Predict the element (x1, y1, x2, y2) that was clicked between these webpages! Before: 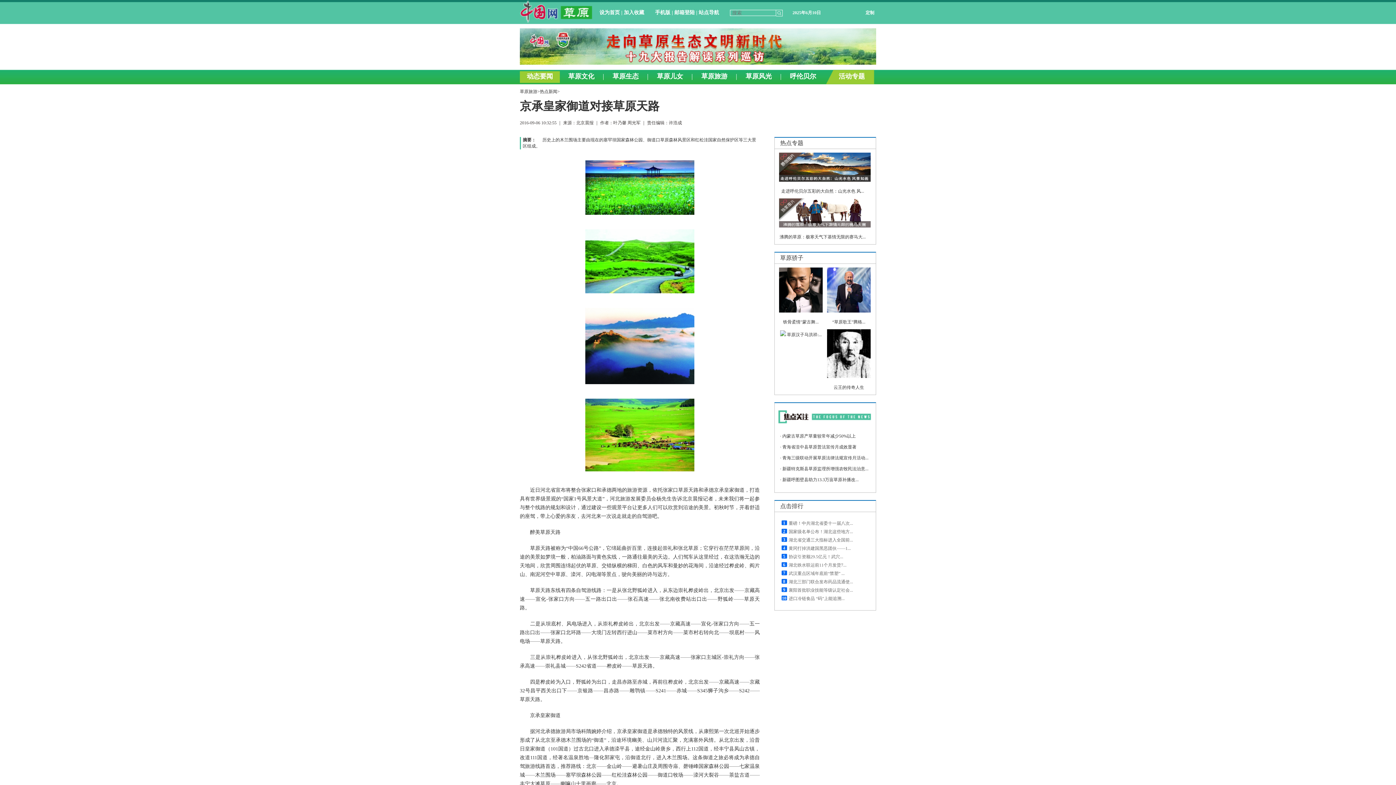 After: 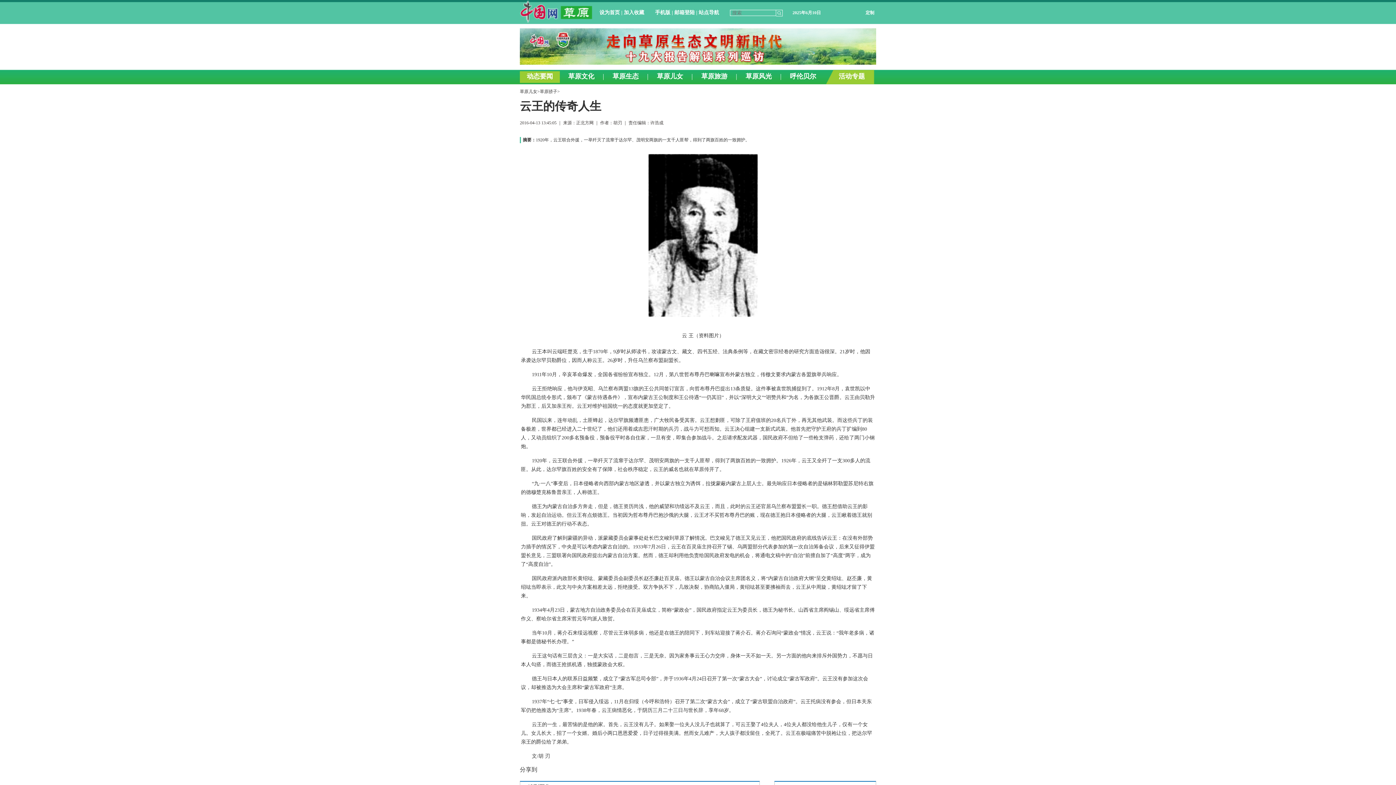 Action: label:   bbox: (827, 374, 870, 379)